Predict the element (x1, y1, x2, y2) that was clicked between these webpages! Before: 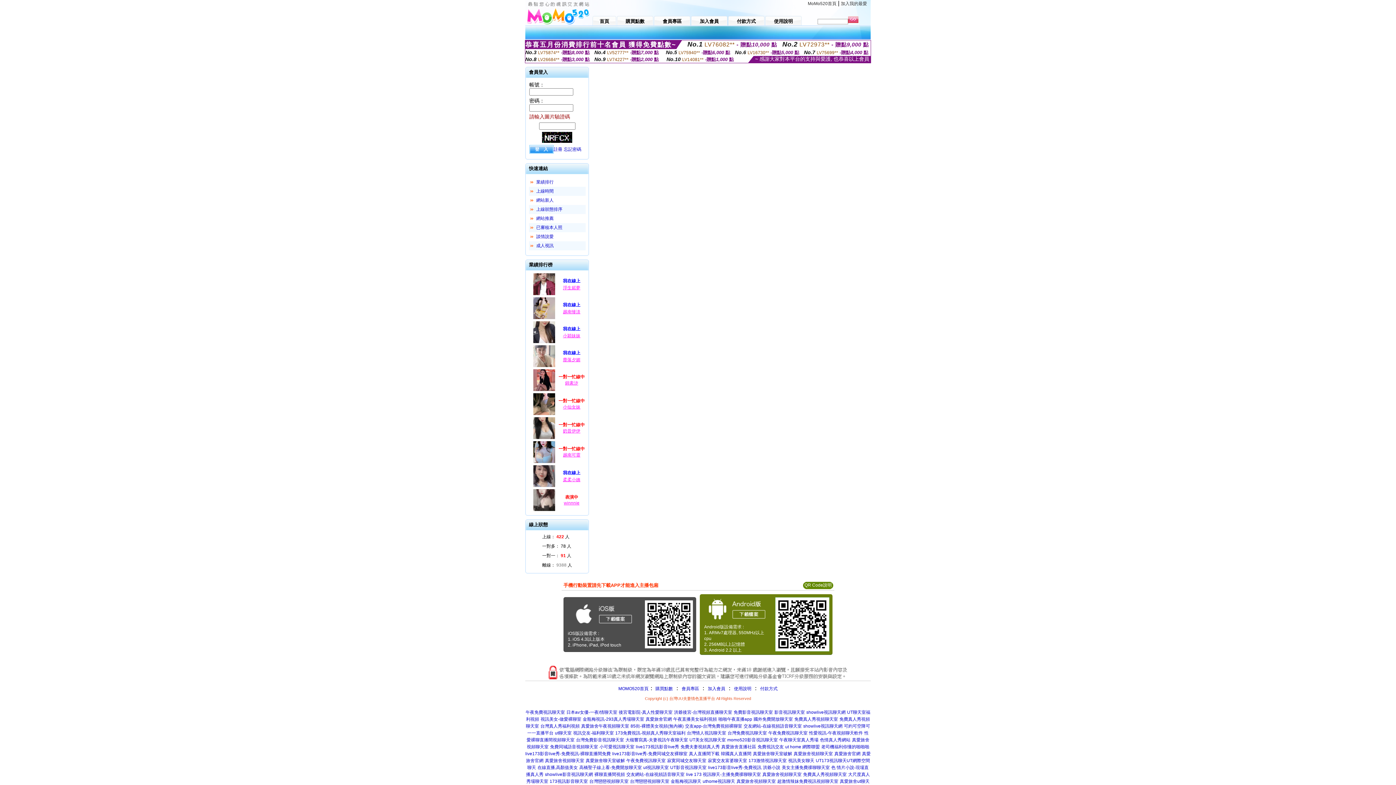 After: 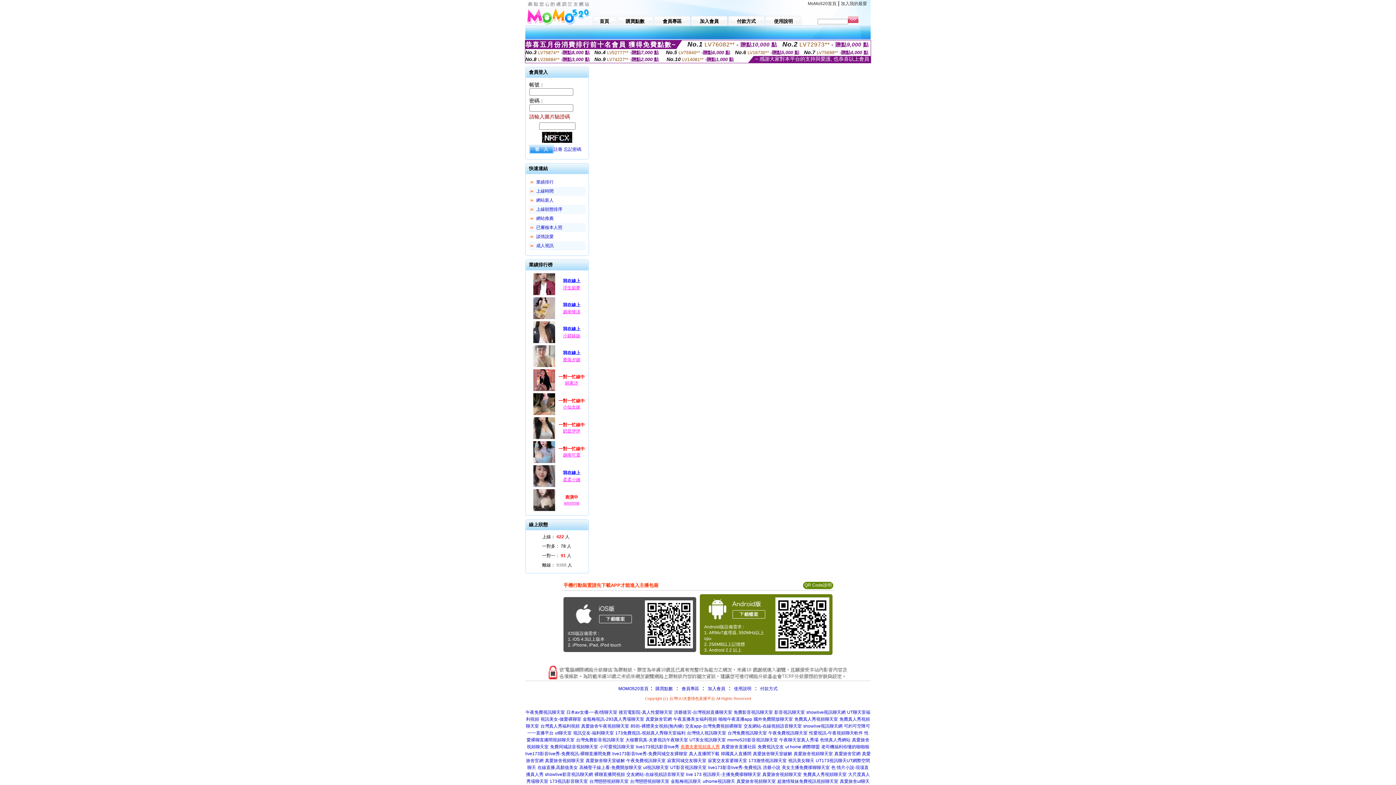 Action: bbox: (680, 744, 720, 749) label: 免費夫妻視頻真人秀